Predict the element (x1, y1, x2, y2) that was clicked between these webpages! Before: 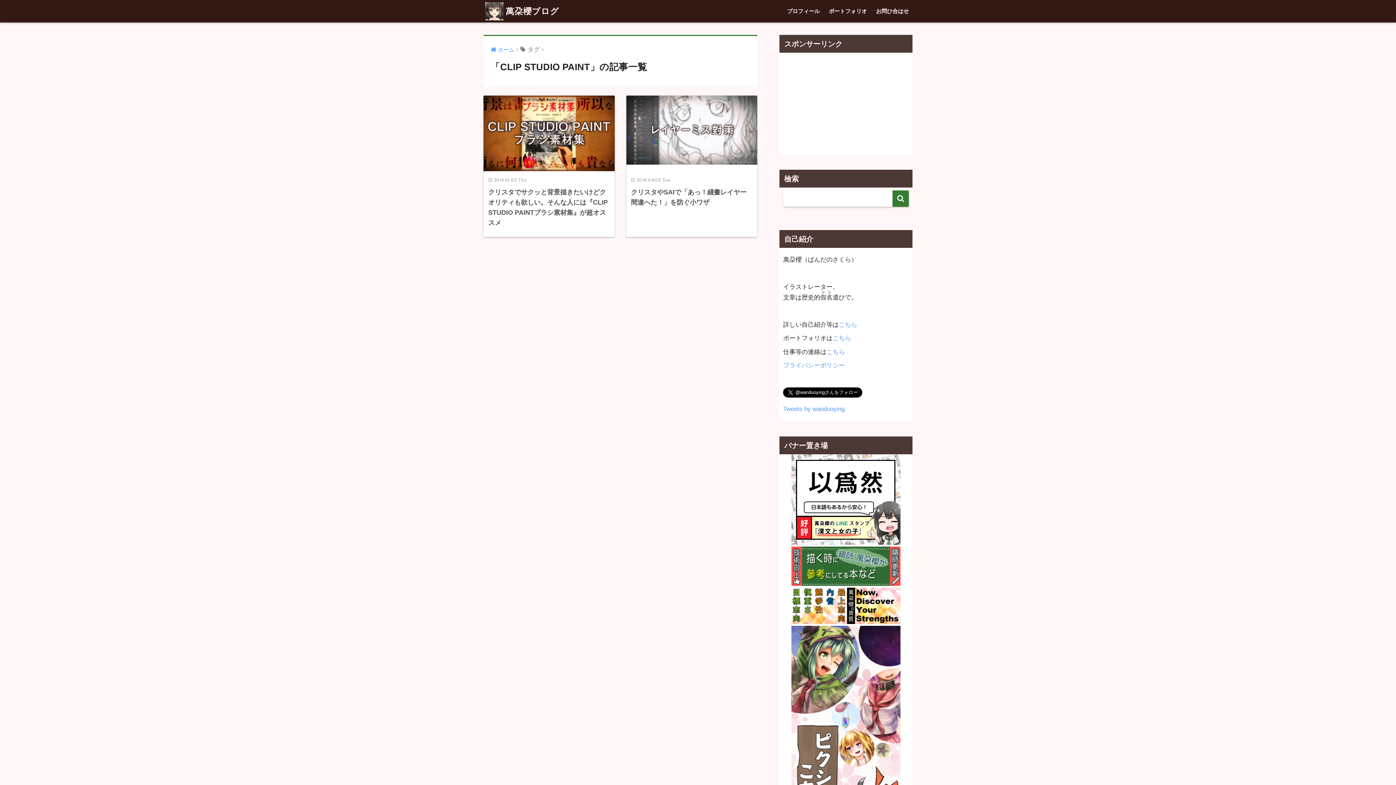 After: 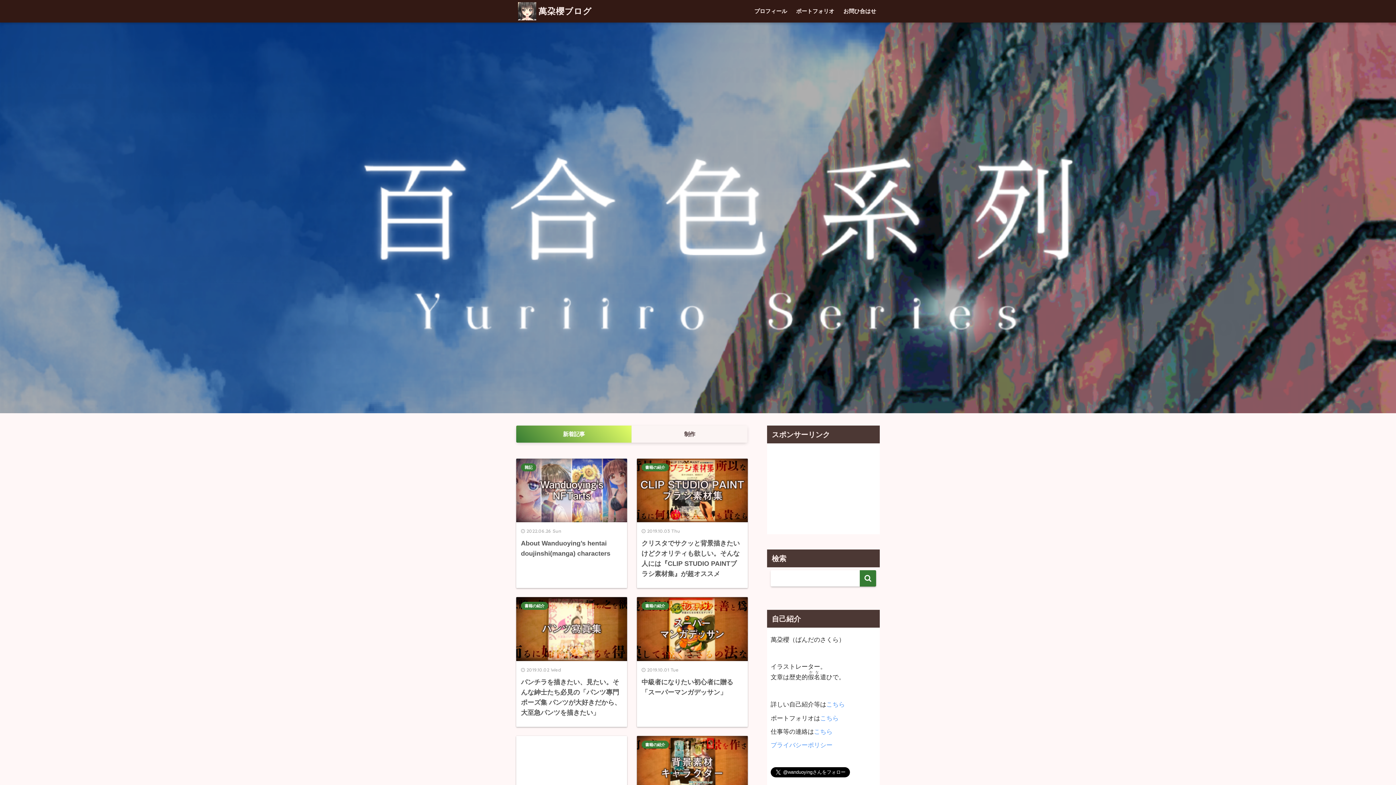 Action: label: ホーム bbox: (490, 46, 514, 52)